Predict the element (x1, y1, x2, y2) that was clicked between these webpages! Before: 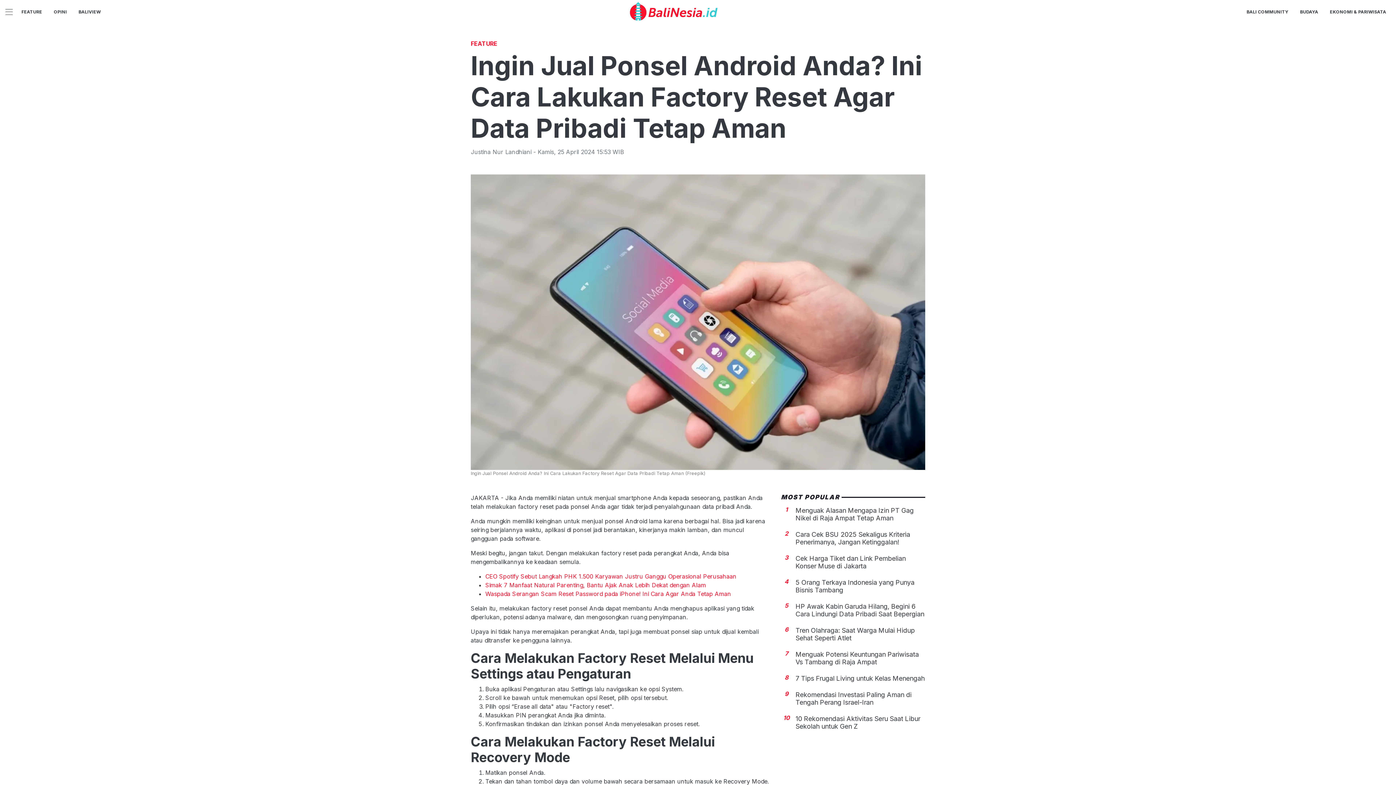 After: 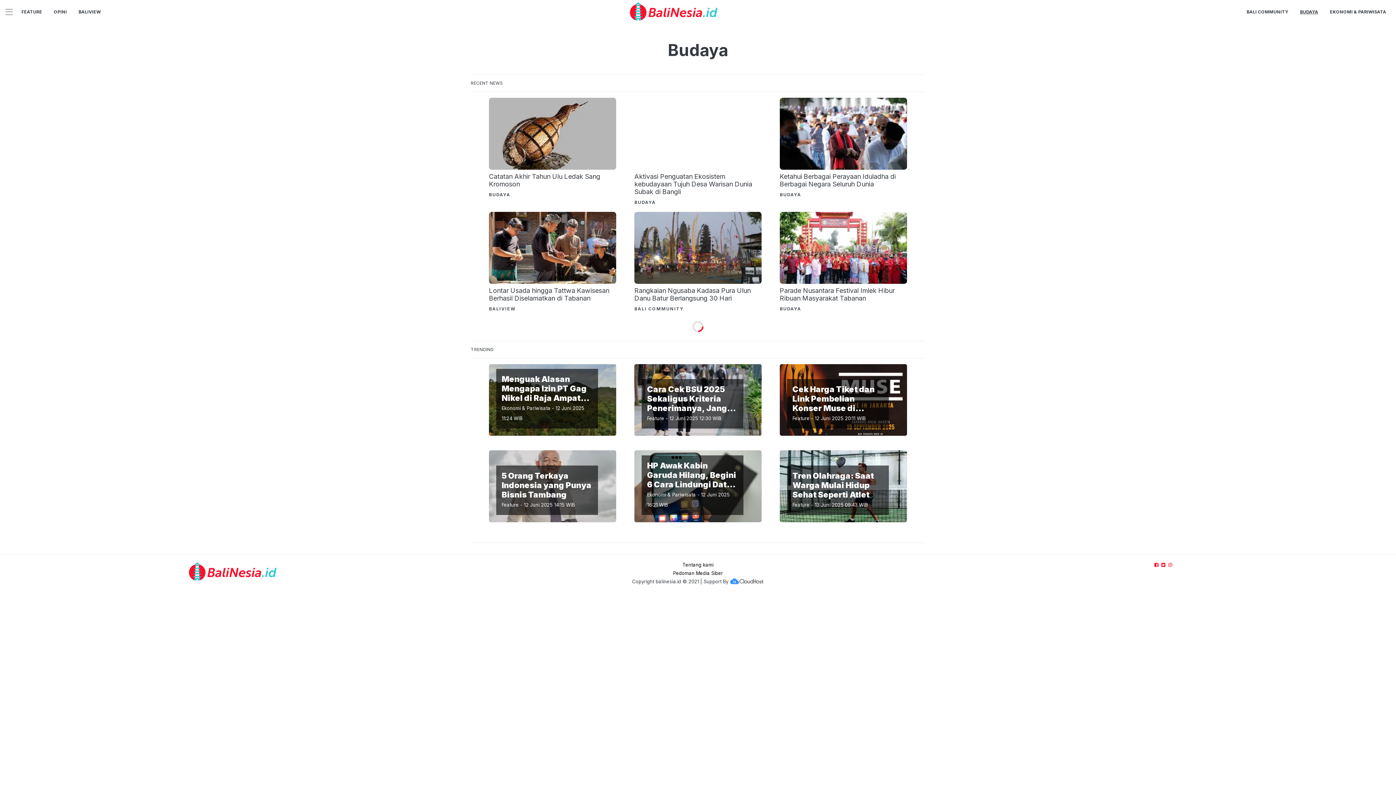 Action: bbox: (1300, 9, 1318, 14) label: BUDAYA